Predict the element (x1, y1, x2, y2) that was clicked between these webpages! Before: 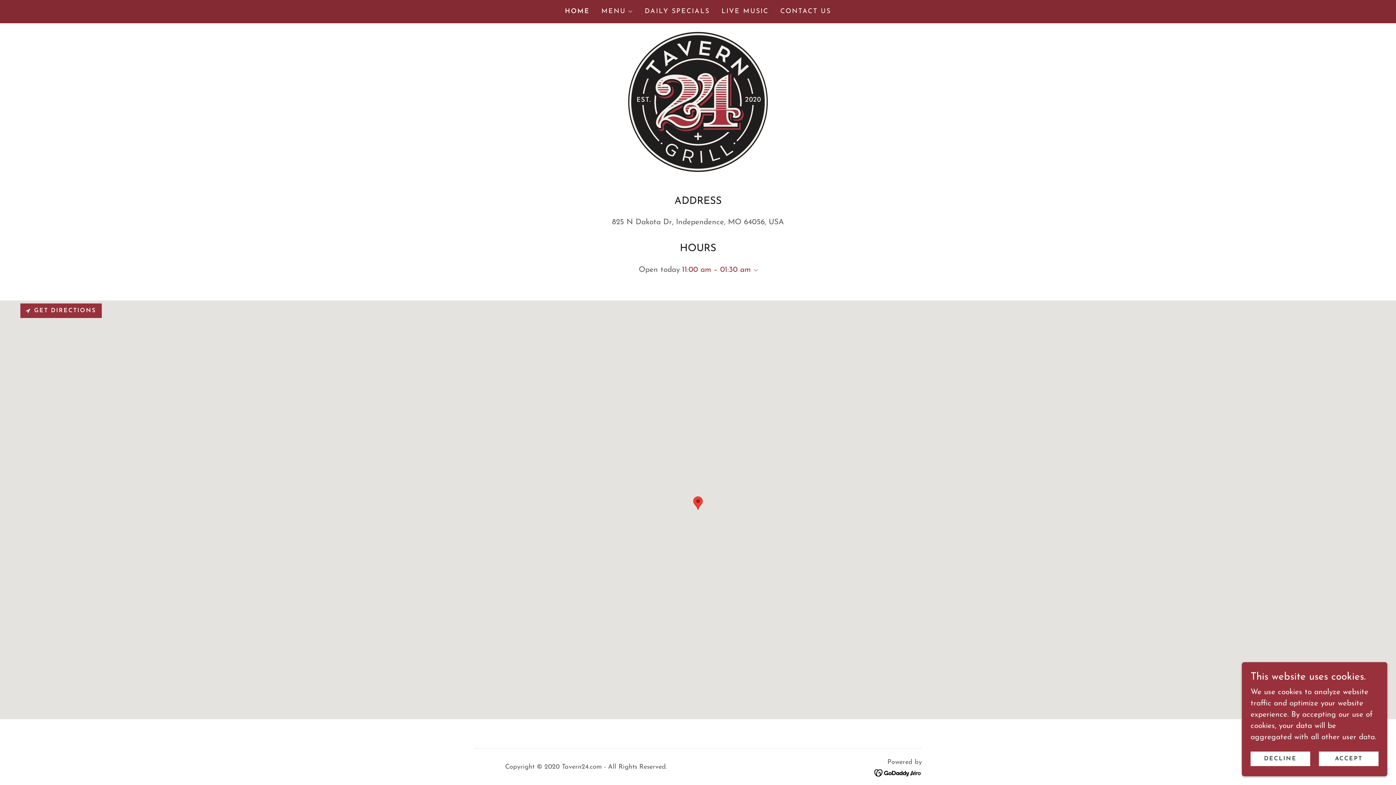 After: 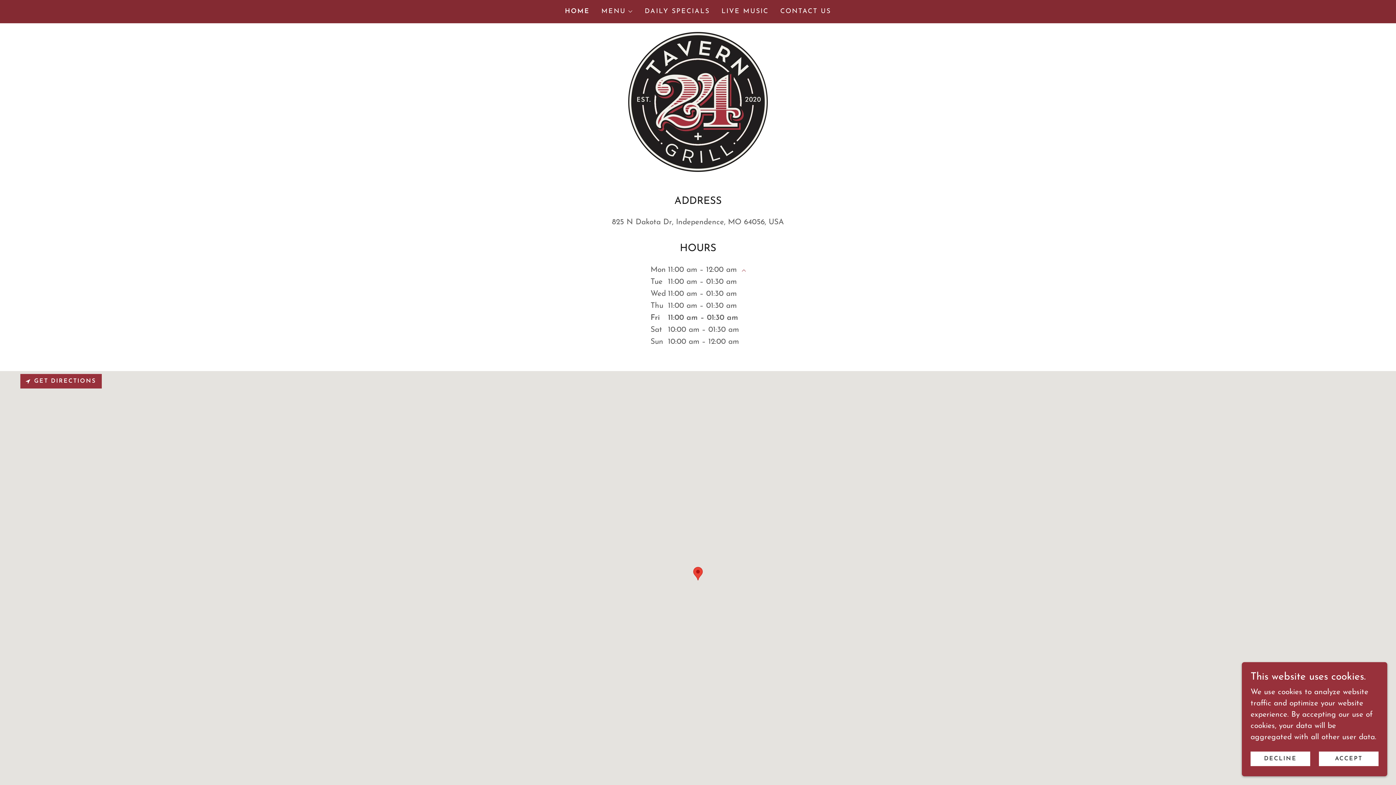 Action: bbox: (682, 266, 750, 273) label: 11:00 am – 01:30 am